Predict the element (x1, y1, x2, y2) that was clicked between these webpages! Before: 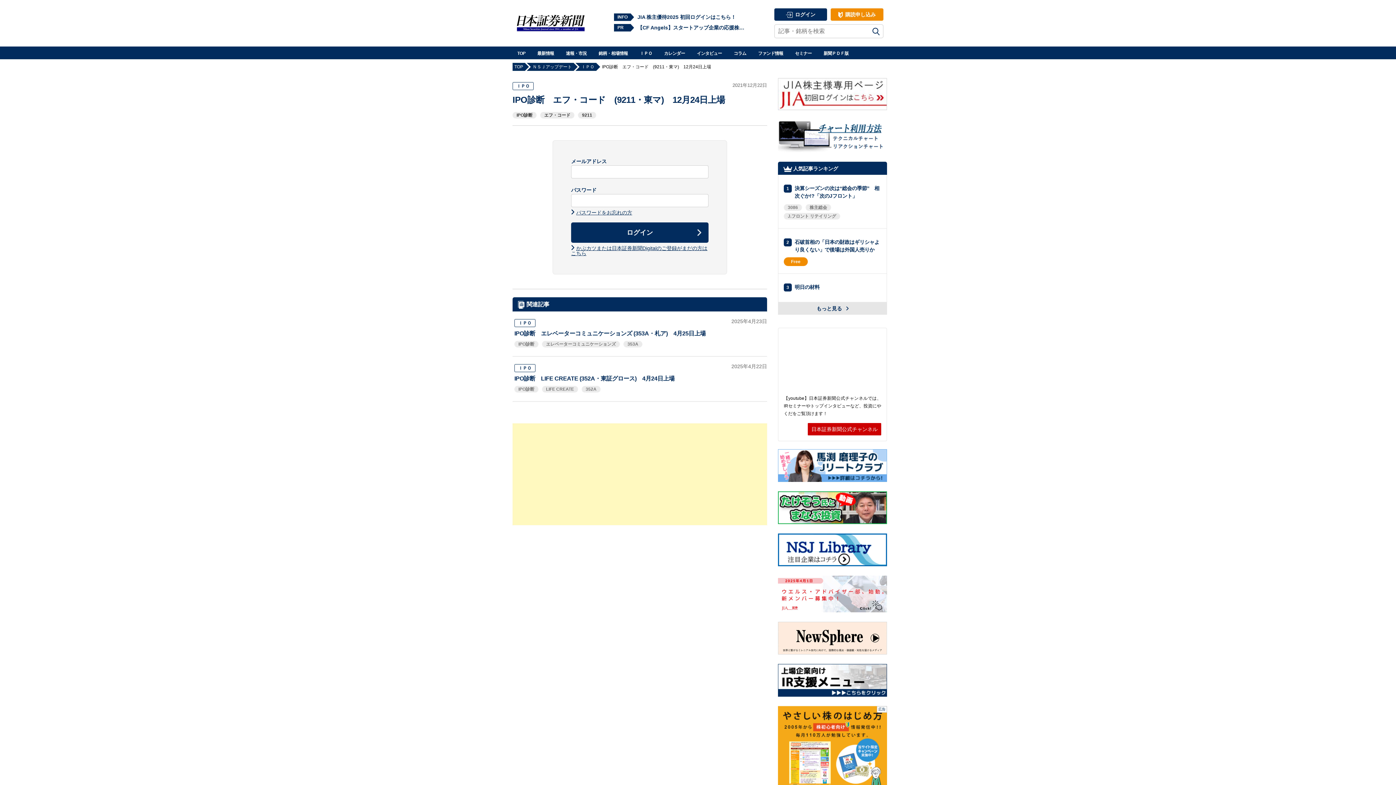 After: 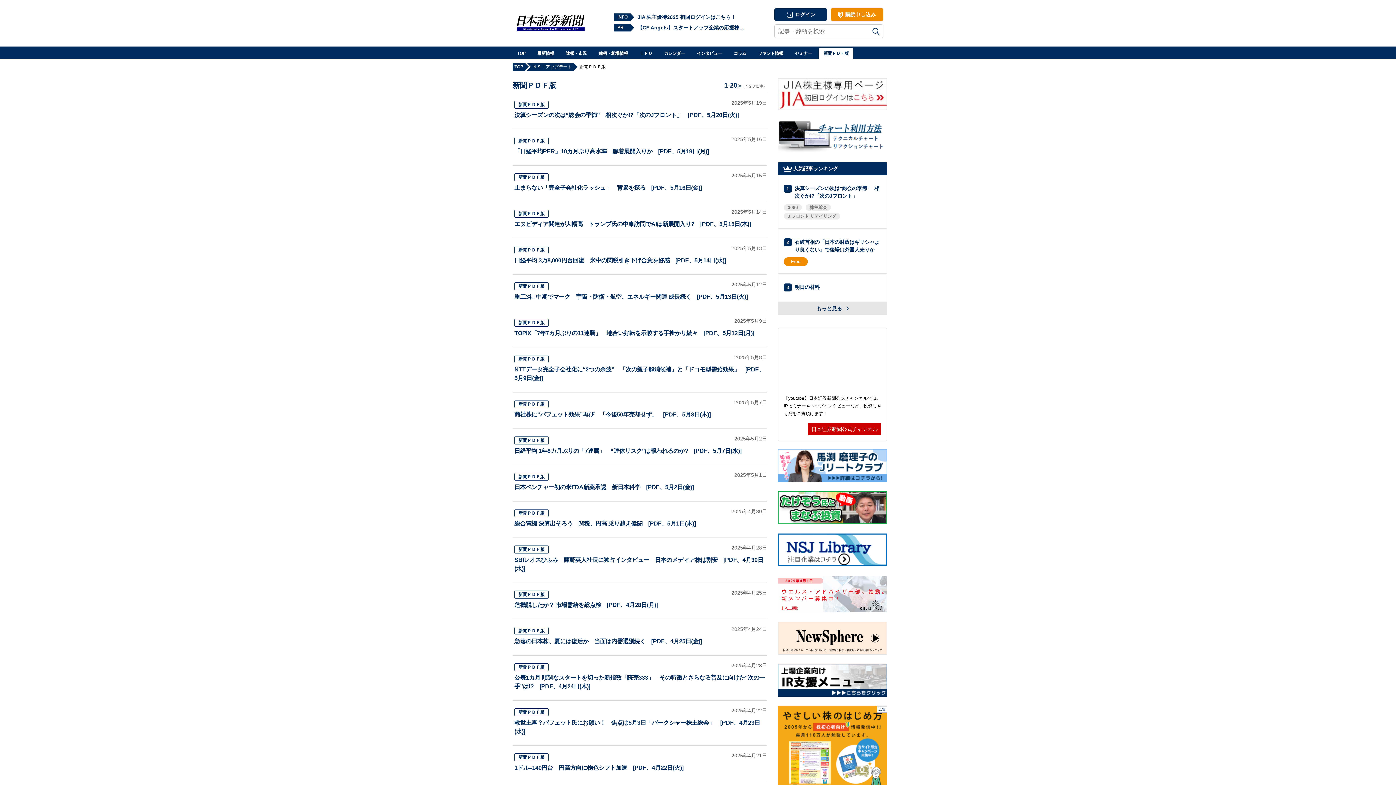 Action: bbox: (819, 47, 853, 59) label: 新聞ＰＤＦ版